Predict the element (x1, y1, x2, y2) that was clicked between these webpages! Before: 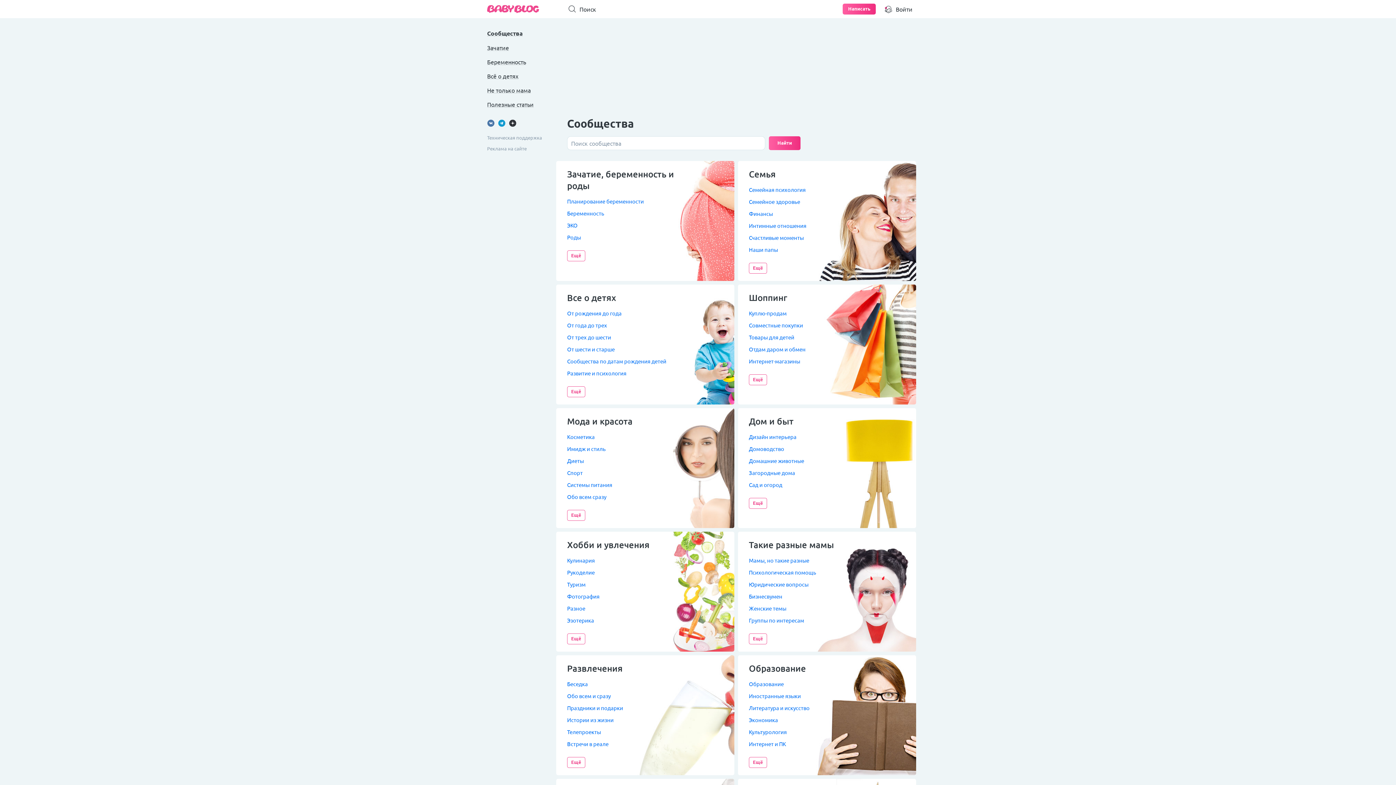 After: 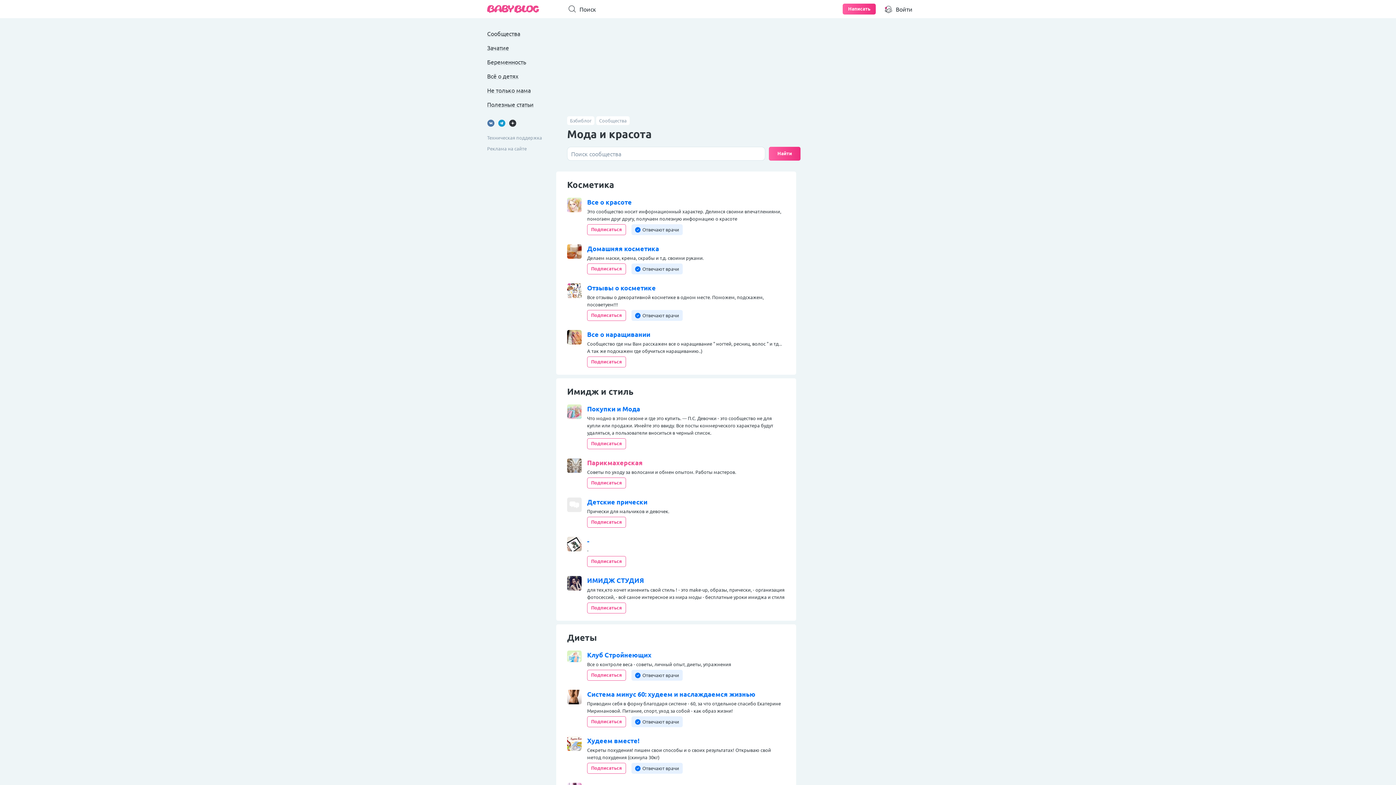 Action: bbox: (567, 456, 612, 465) label: Диеты